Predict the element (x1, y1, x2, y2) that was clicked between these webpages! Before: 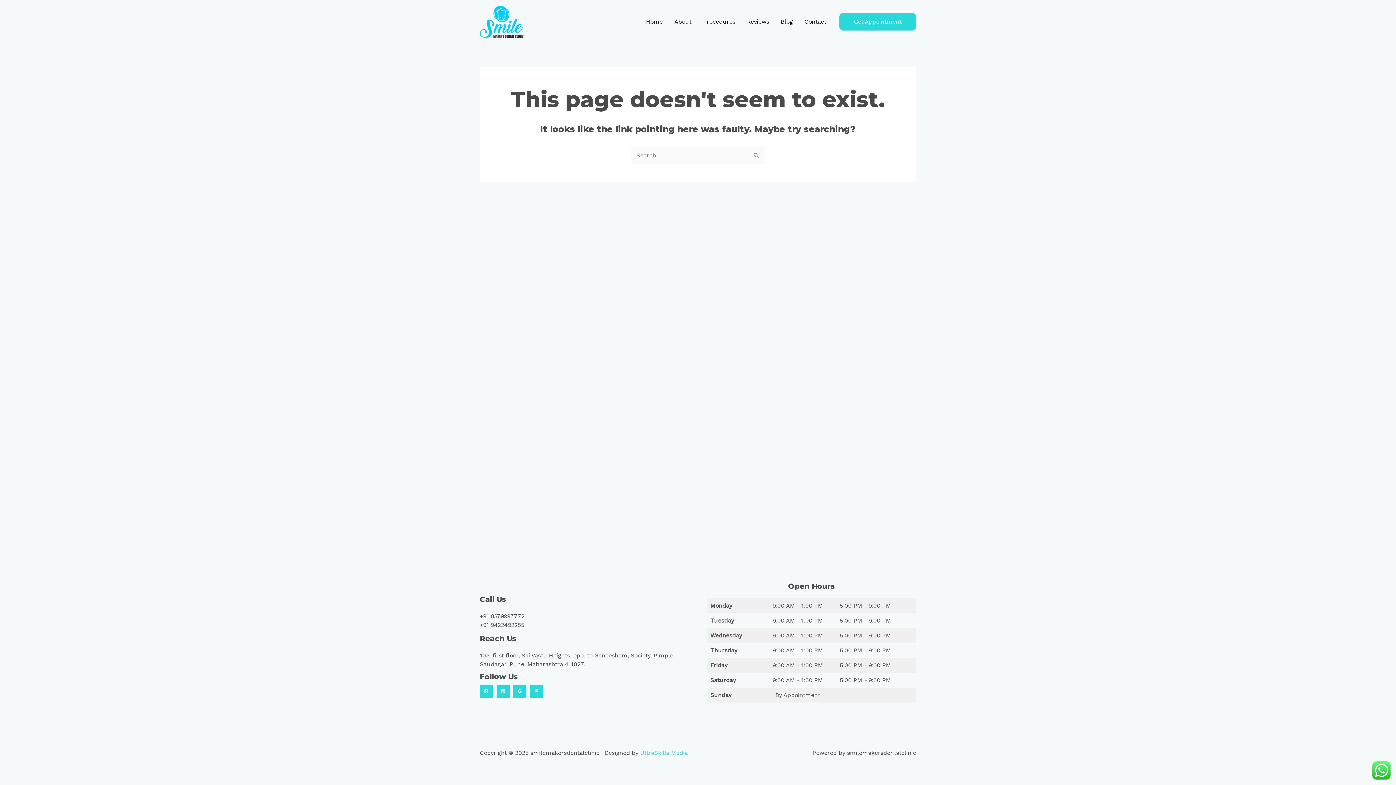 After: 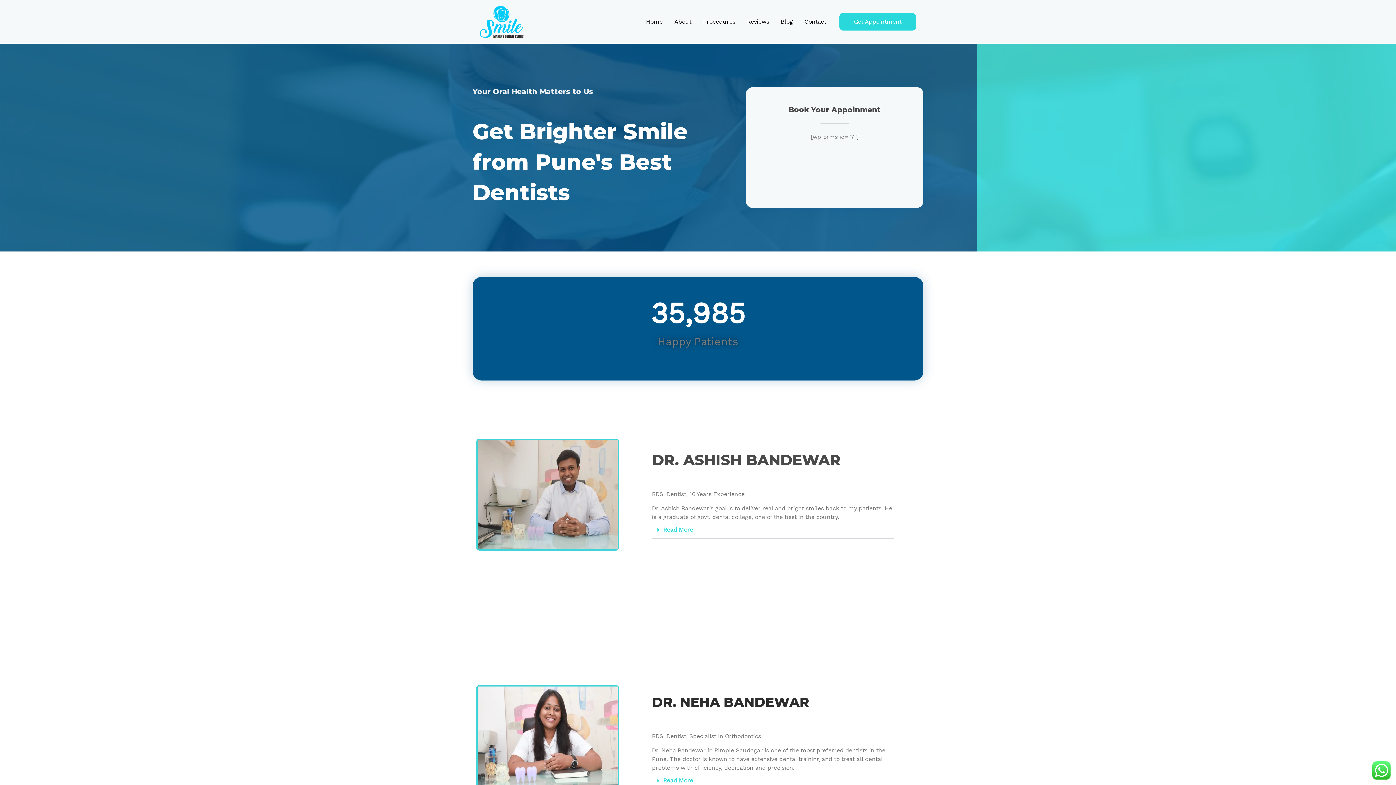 Action: bbox: (480, 17, 523, 24)